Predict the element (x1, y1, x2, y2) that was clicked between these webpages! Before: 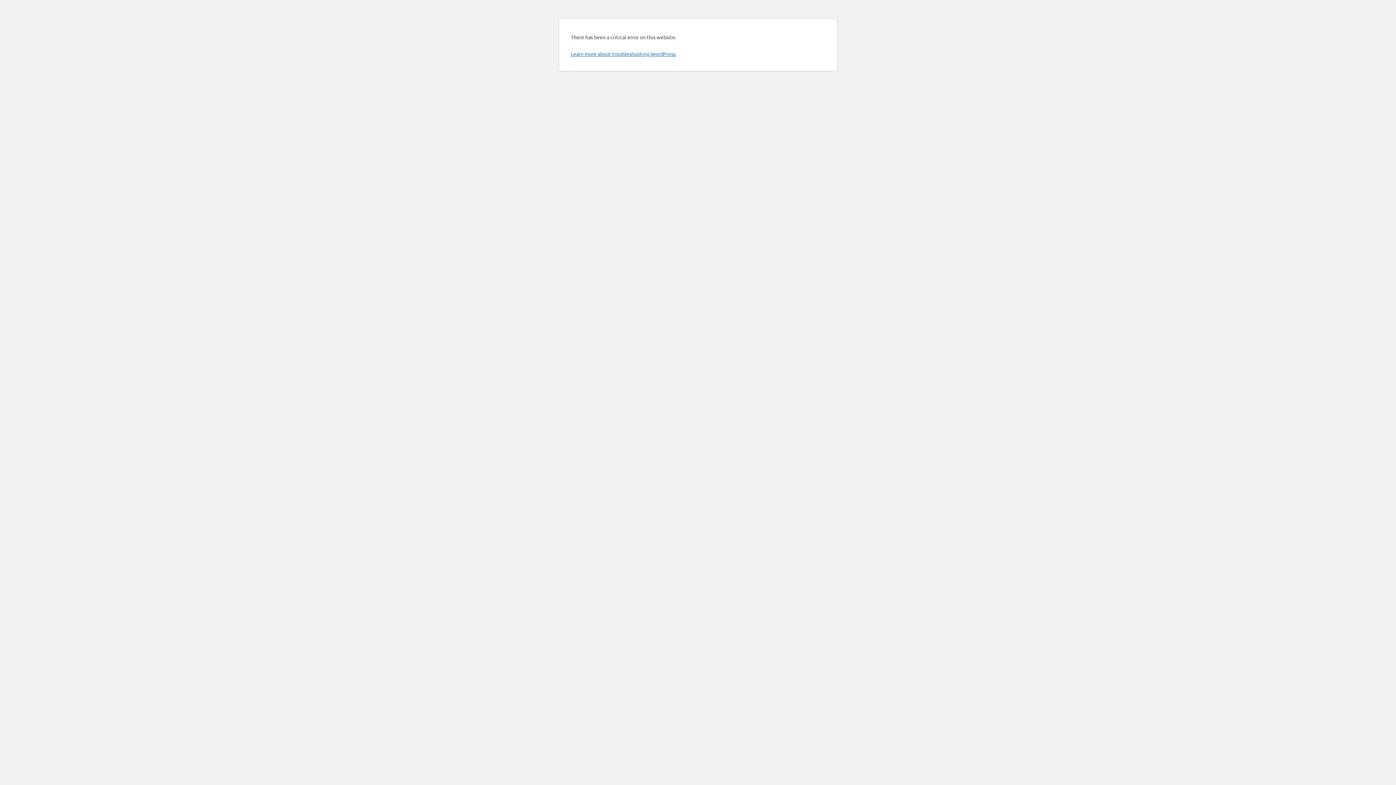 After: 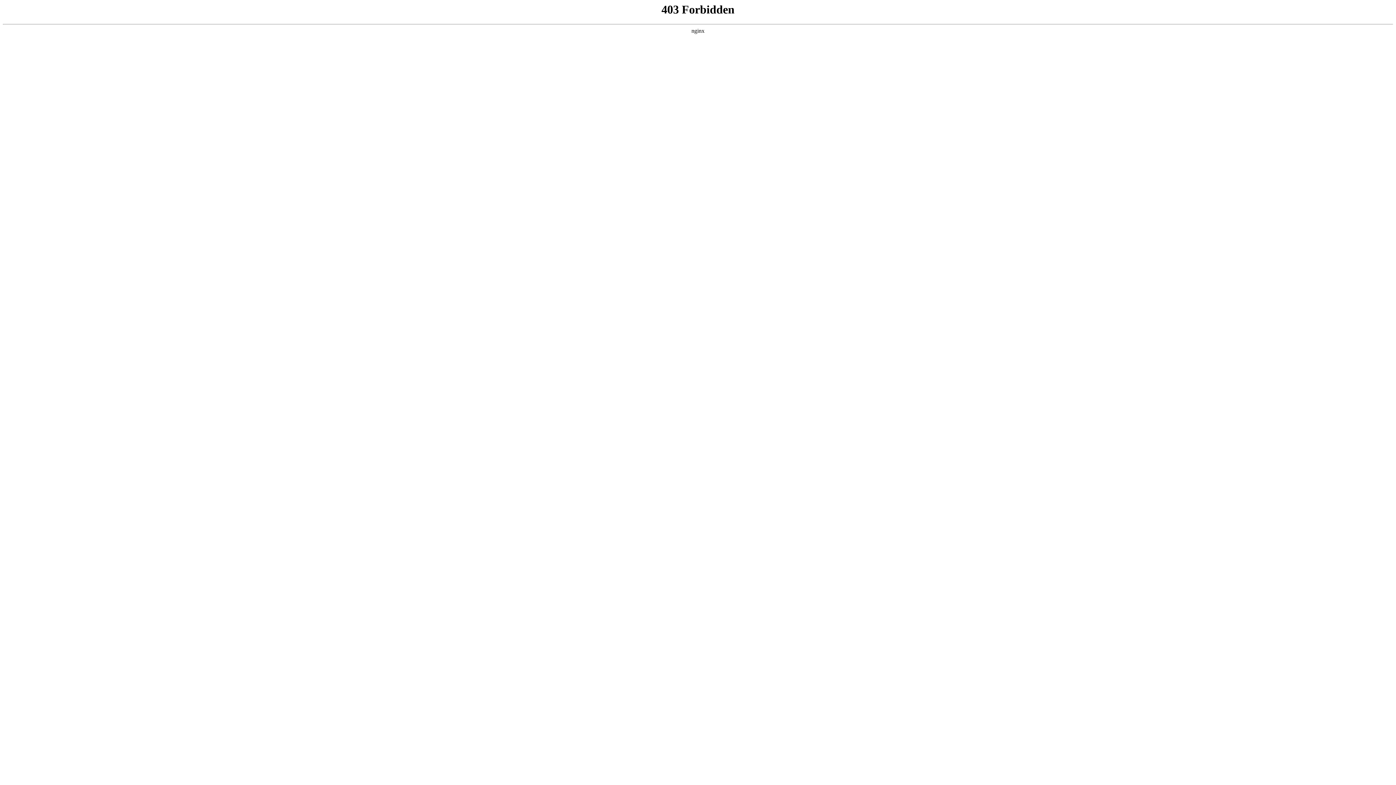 Action: label: Learn more about troubleshooting WordPress. bbox: (570, 50, 676, 57)